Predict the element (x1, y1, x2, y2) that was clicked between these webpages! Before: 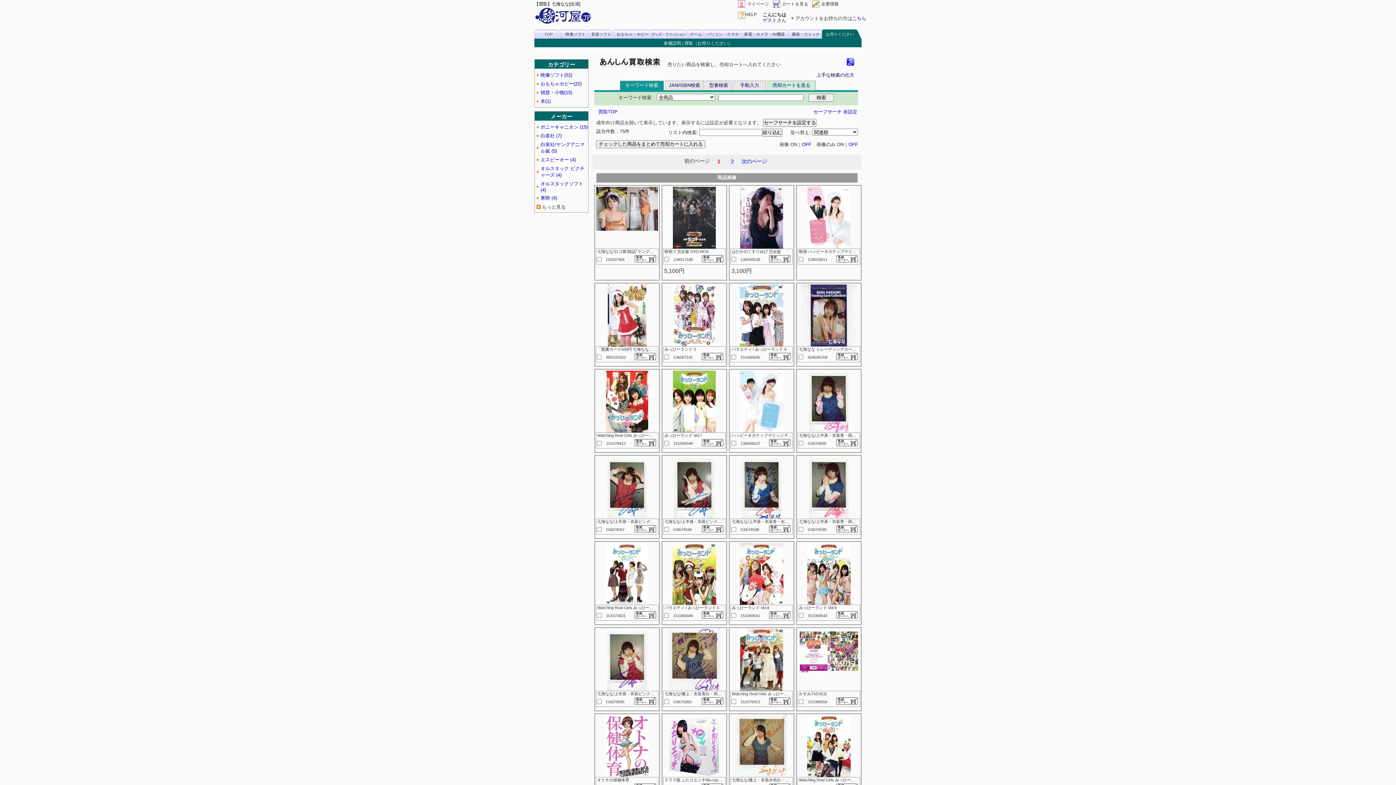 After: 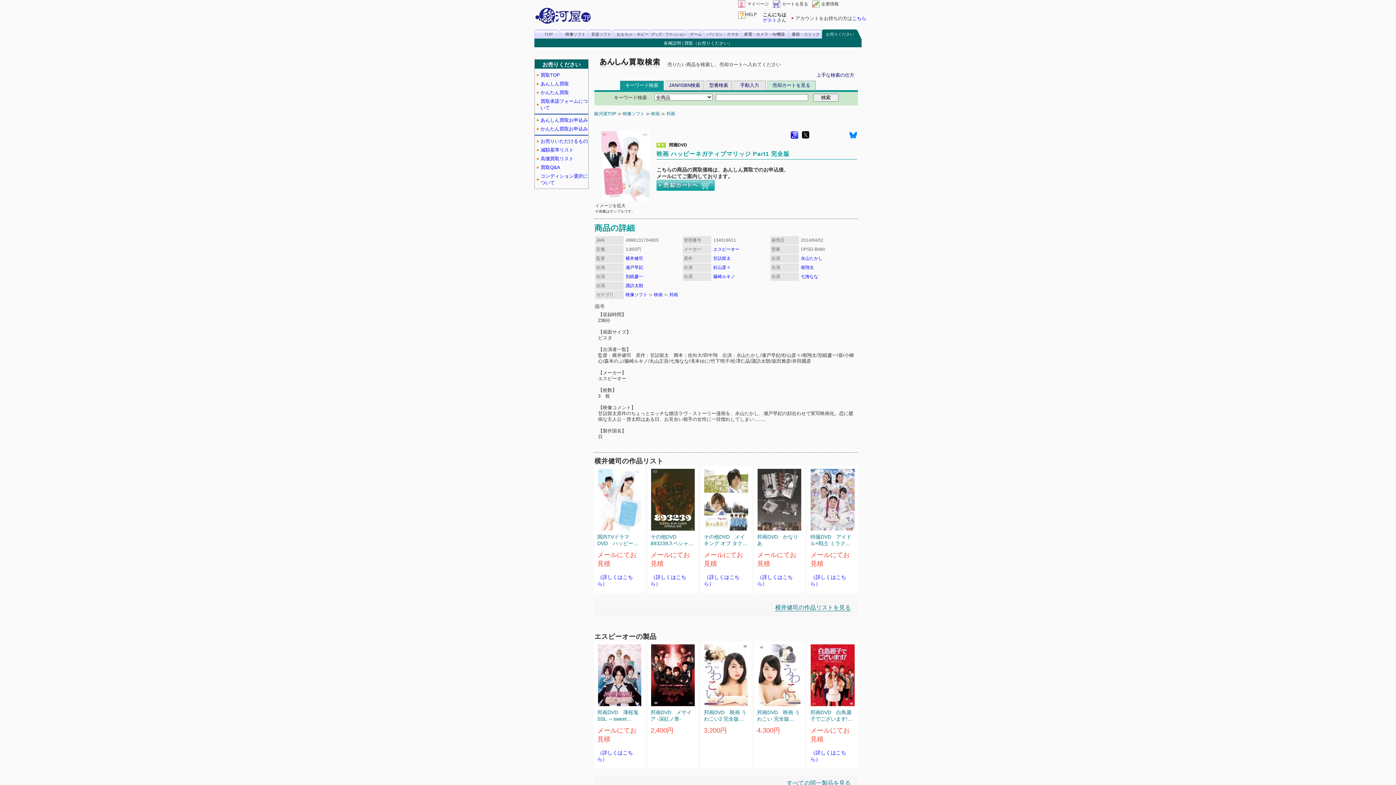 Action: bbox: (807, 243, 850, 249)